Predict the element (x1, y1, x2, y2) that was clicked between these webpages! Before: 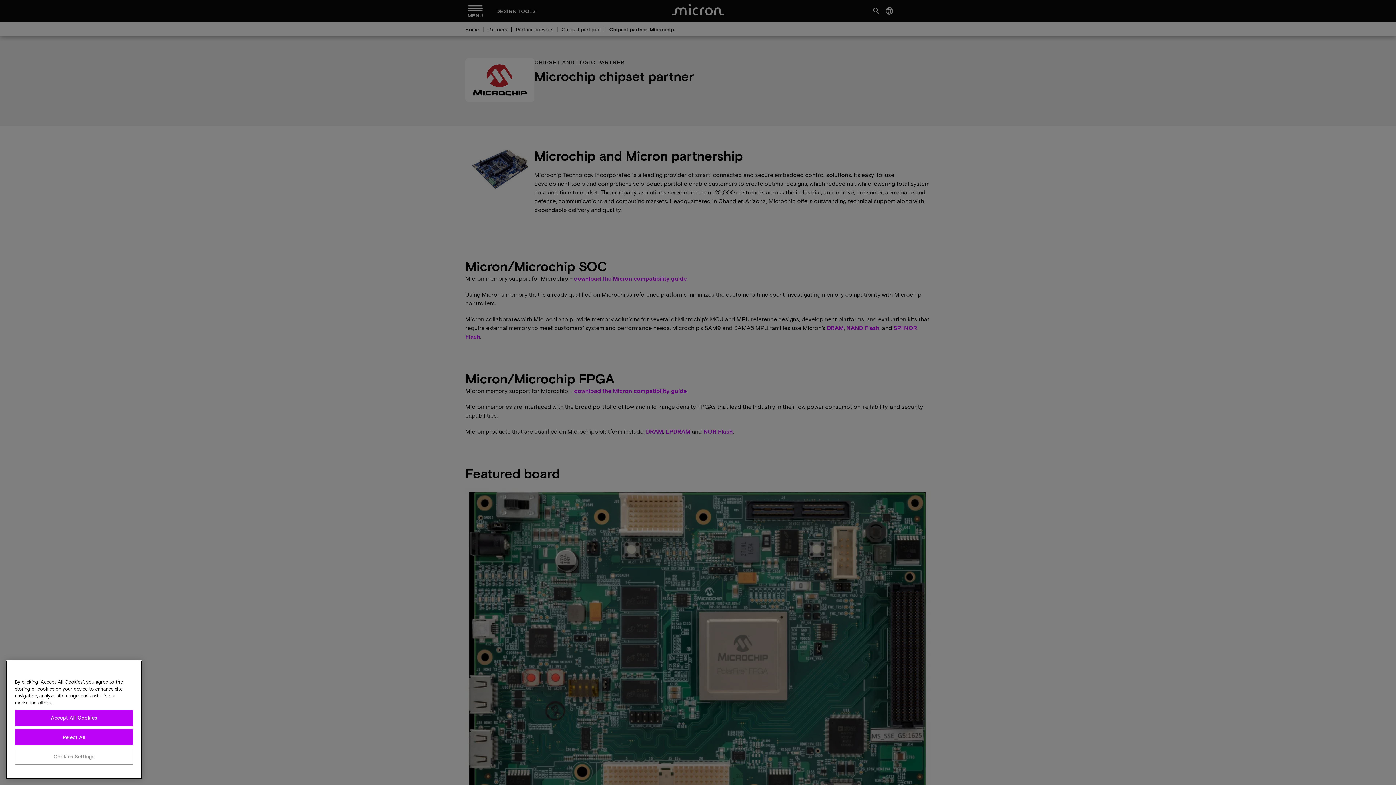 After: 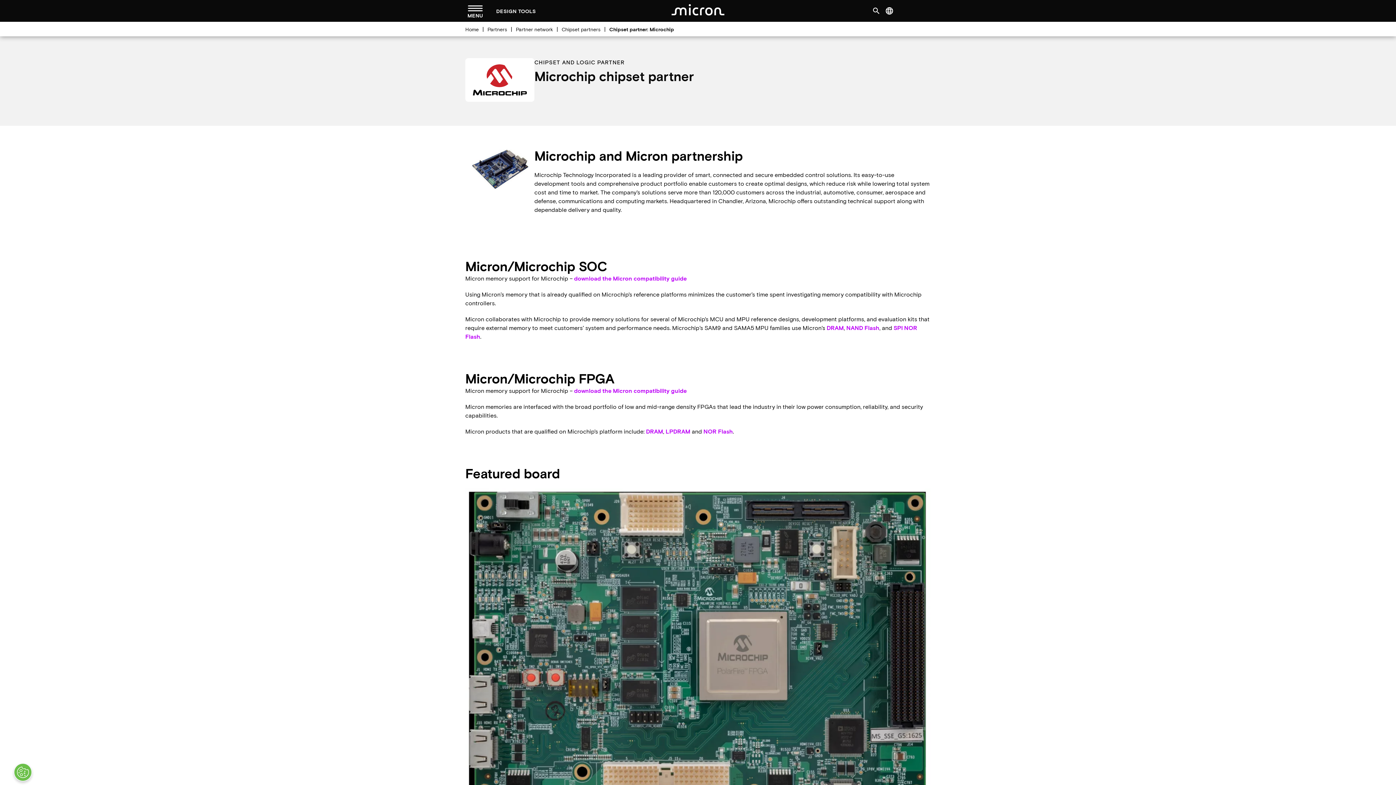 Action: bbox: (14, 767, 133, 783) label: Reject All